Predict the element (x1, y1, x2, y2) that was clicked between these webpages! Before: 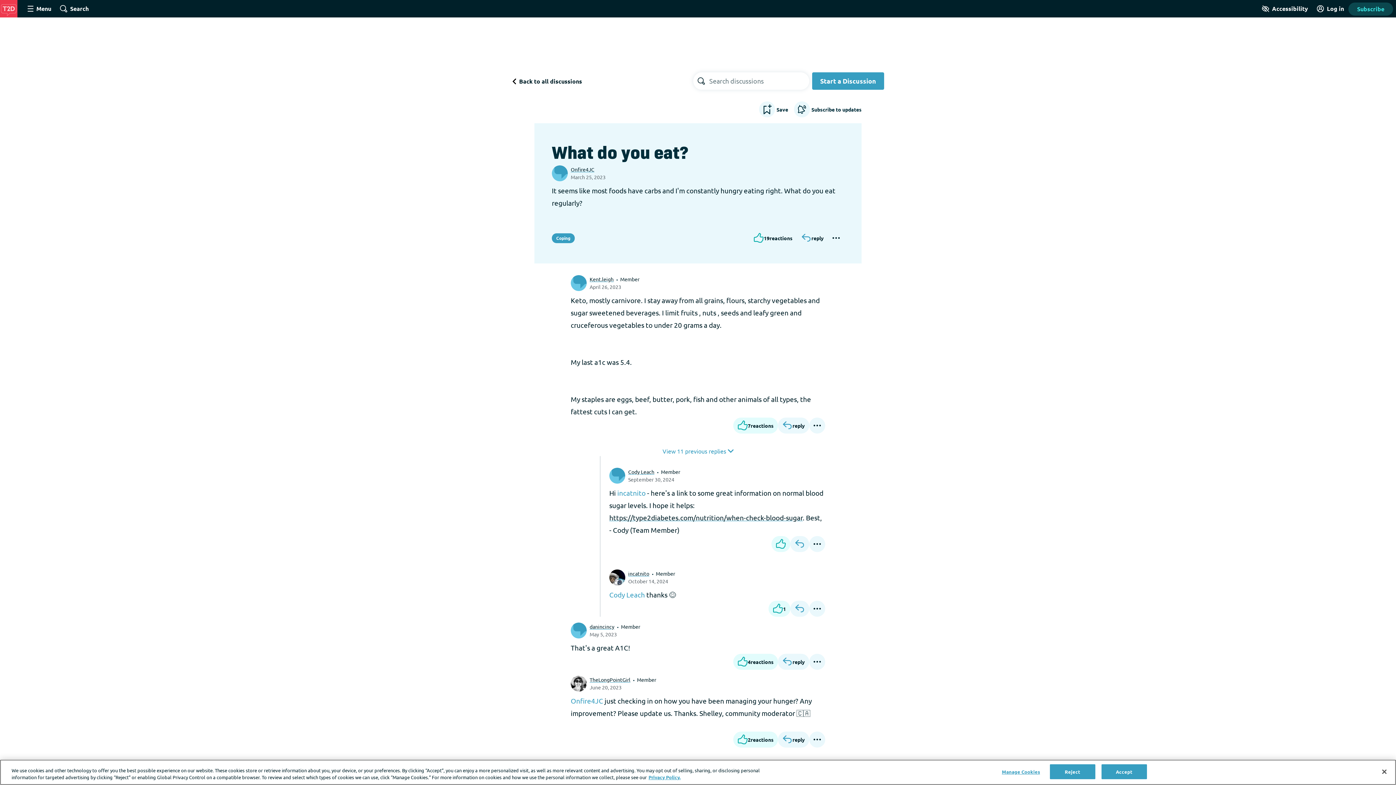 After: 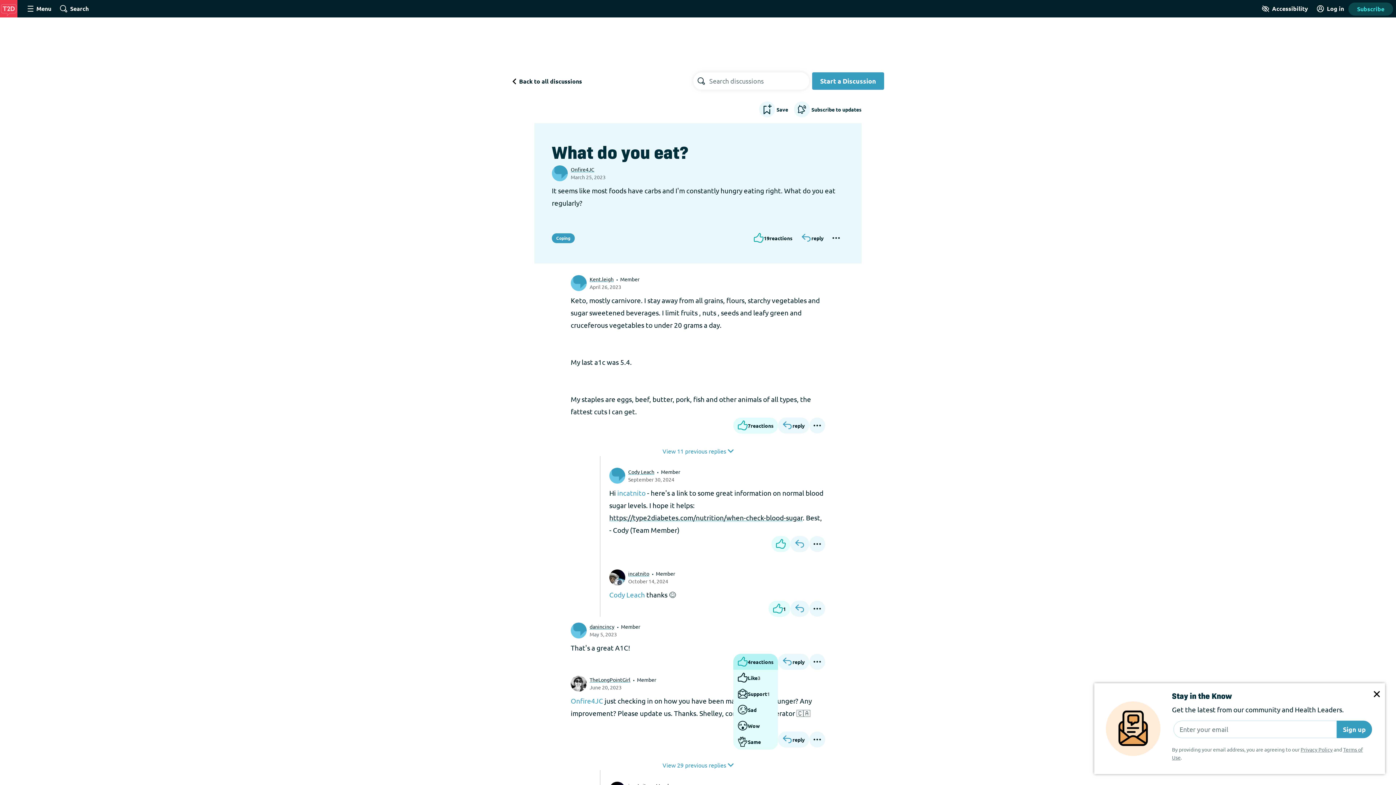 Action: label: reactions bbox: (736, 654, 778, 670)